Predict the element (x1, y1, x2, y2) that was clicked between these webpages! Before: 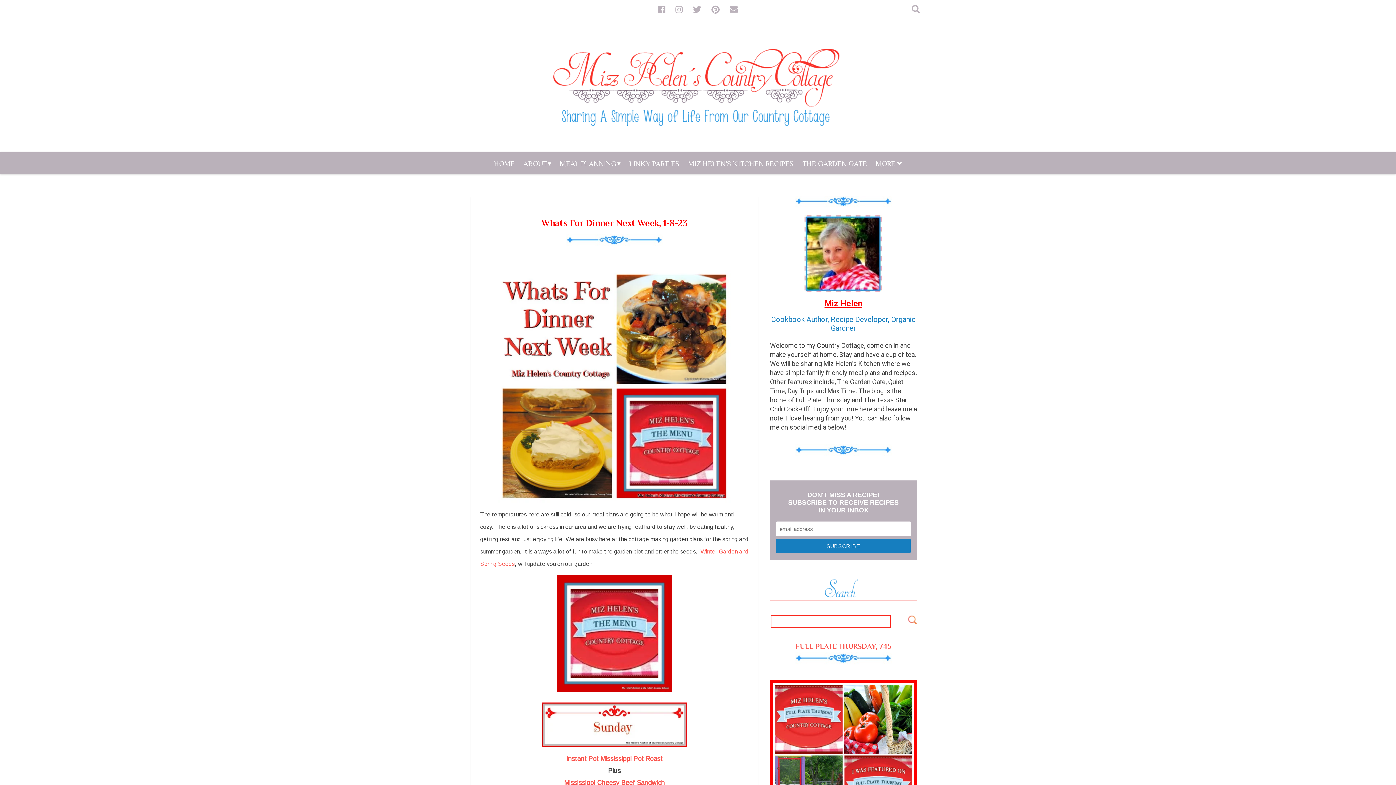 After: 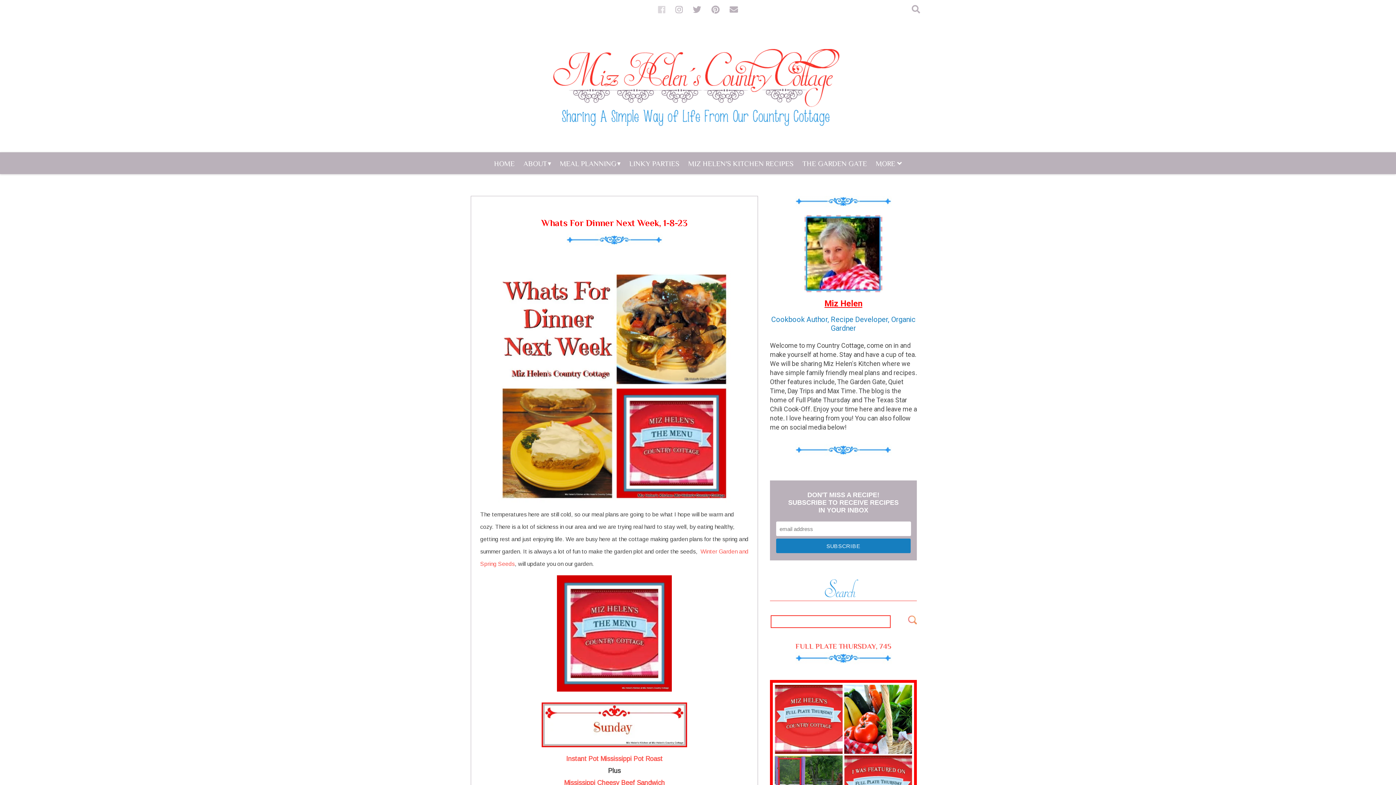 Action: bbox: (653, 0, 670, 20)